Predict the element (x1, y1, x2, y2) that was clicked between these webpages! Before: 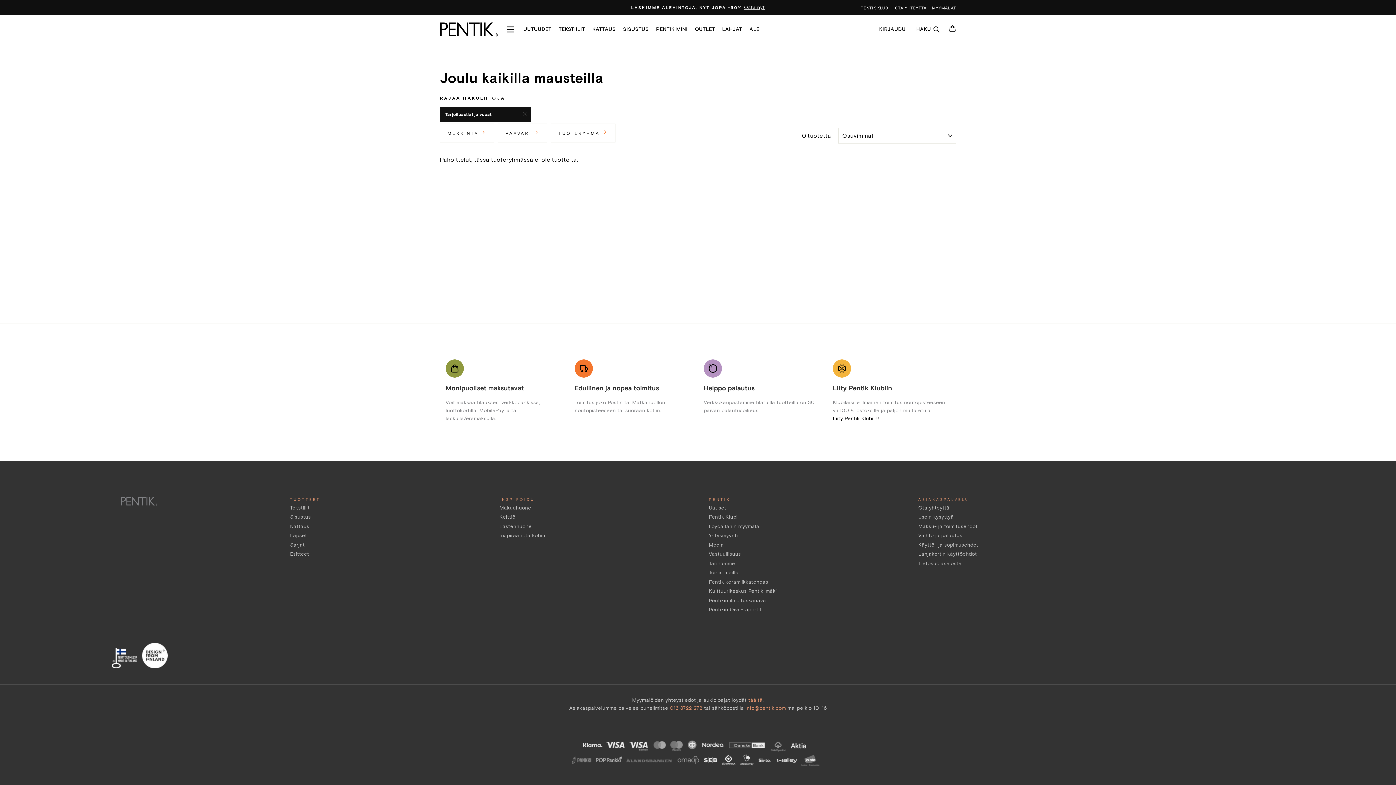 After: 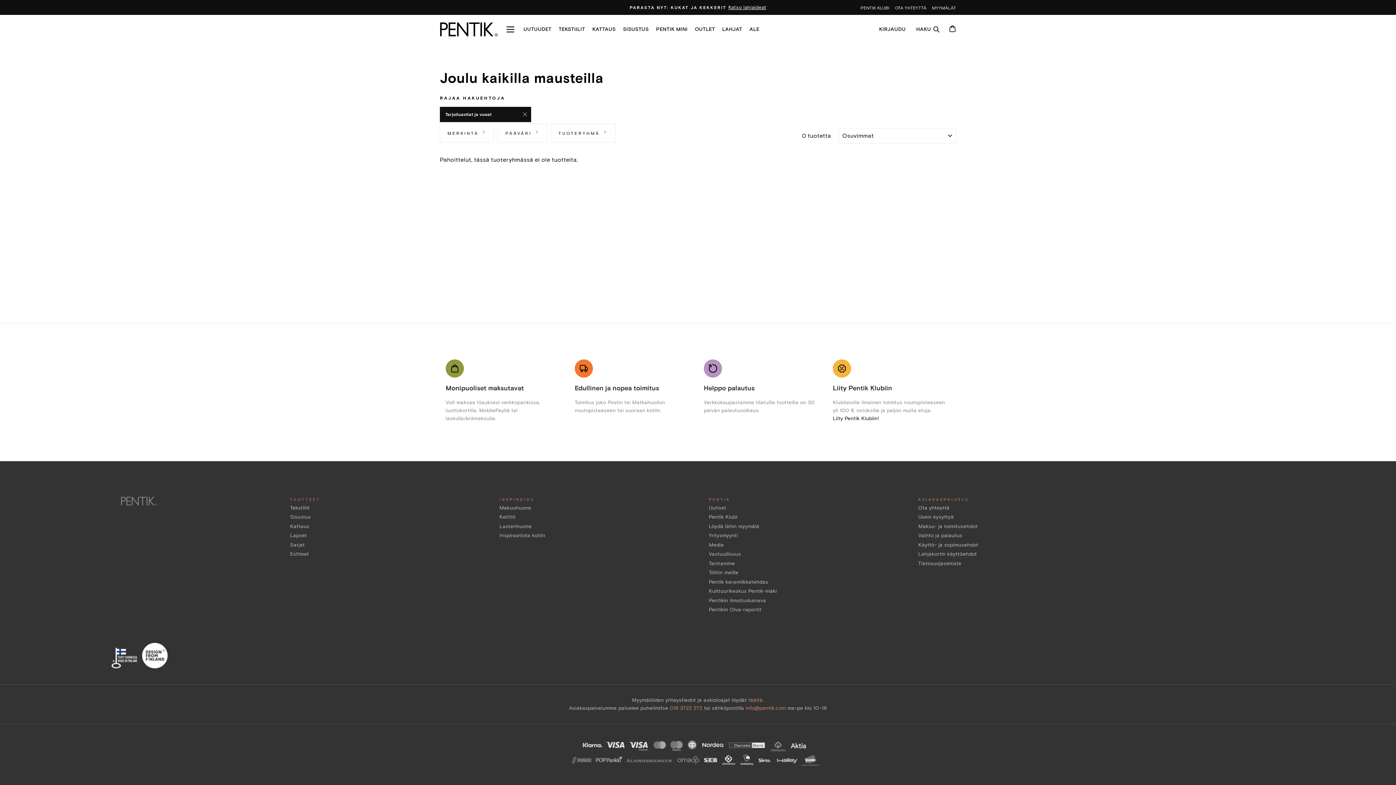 Action: bbox: (669, 705, 702, 711) label: 016 3722 272